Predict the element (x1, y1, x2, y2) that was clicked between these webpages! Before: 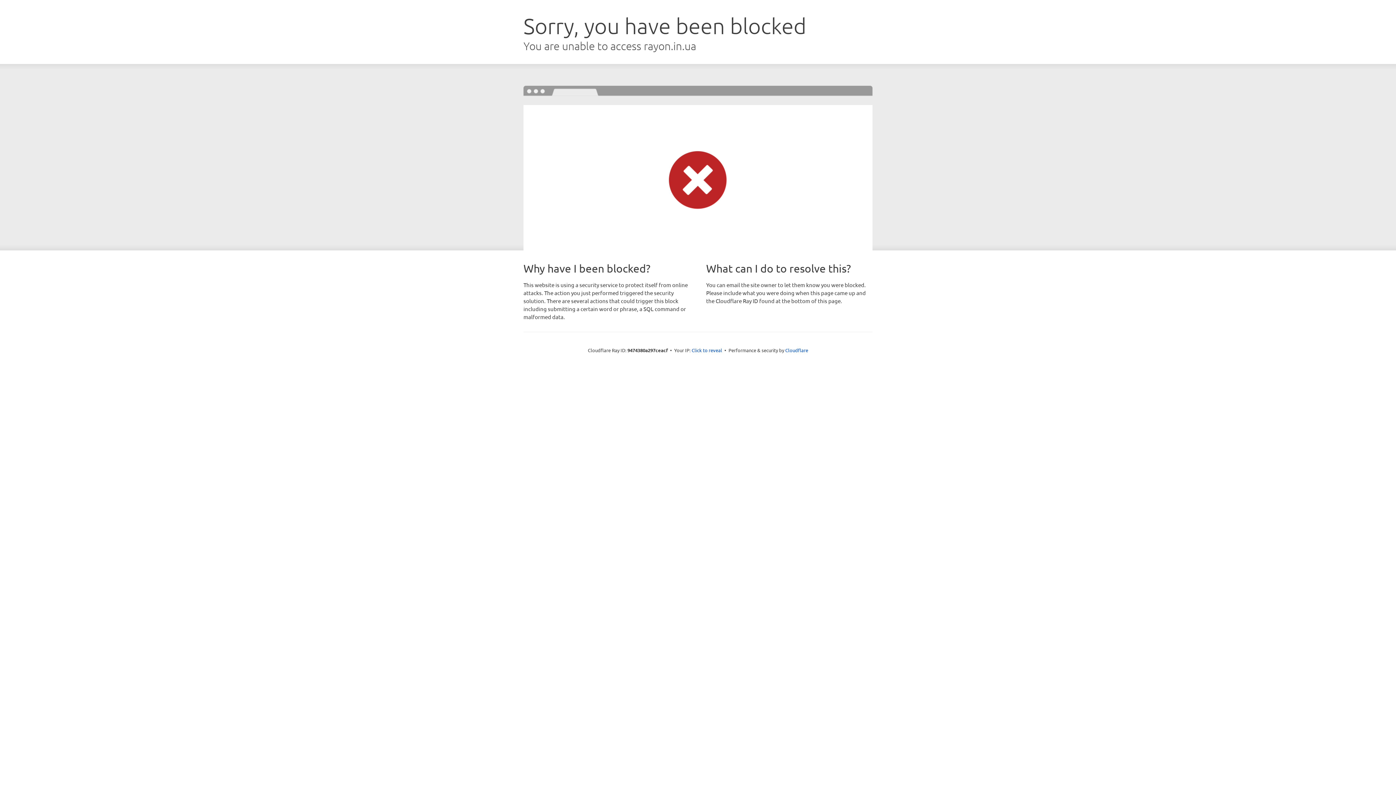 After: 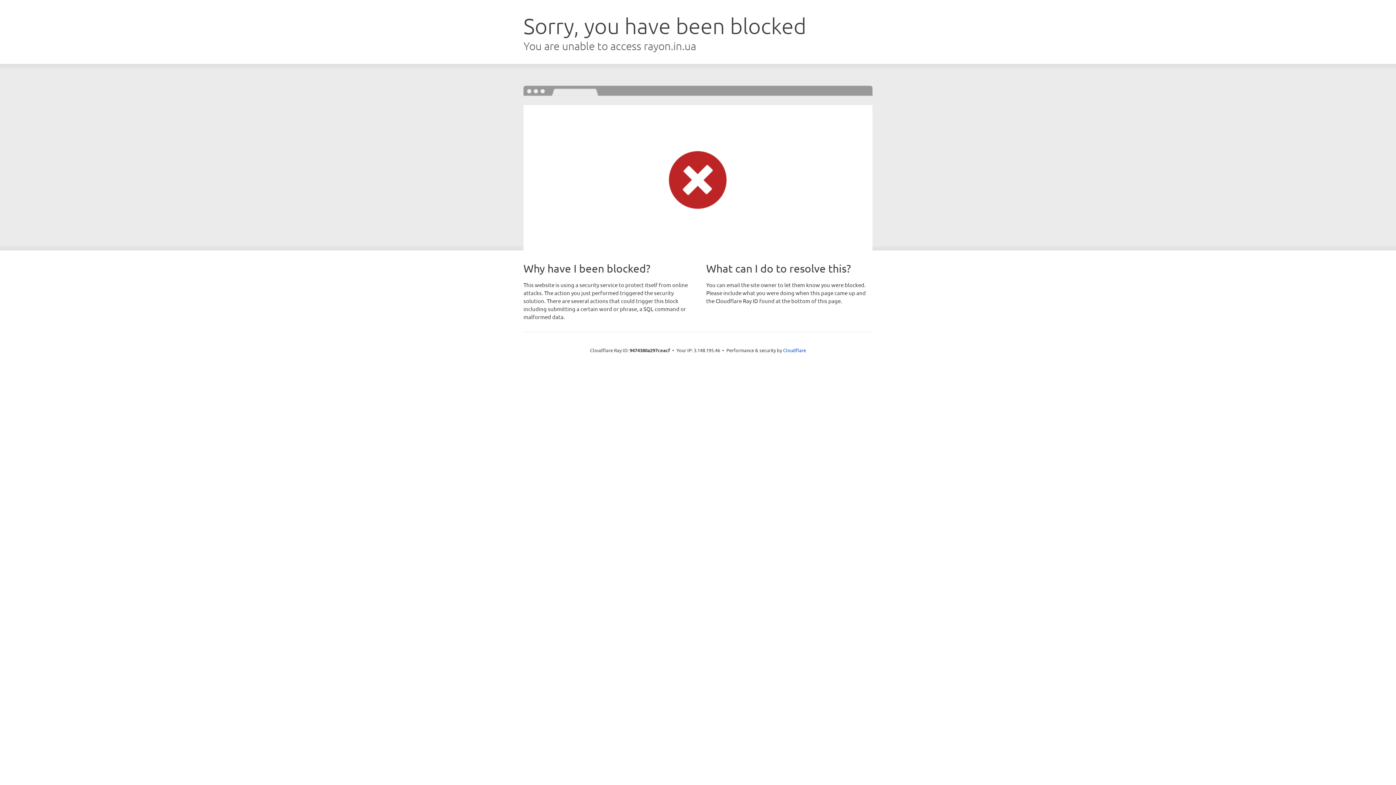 Action: bbox: (691, 346, 722, 353) label: Click to reveal